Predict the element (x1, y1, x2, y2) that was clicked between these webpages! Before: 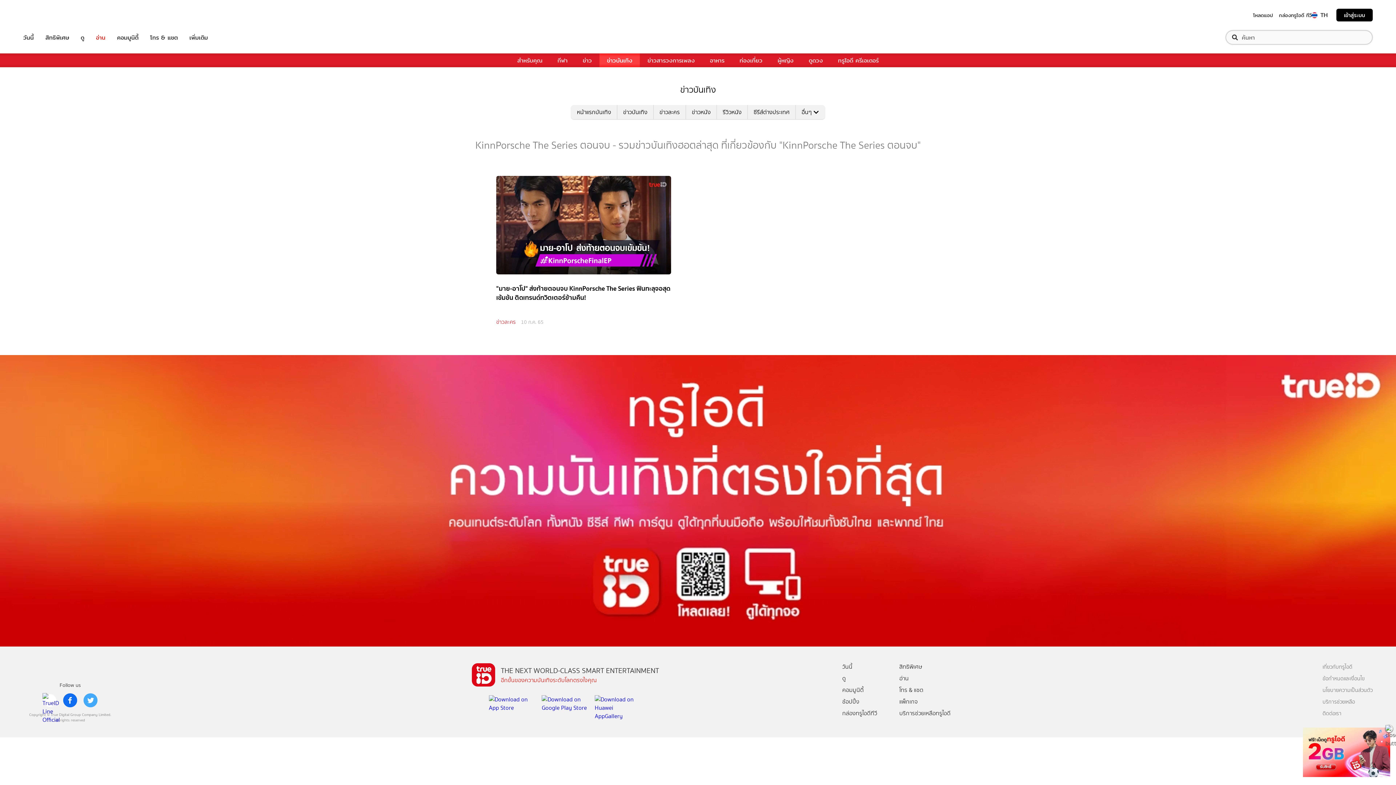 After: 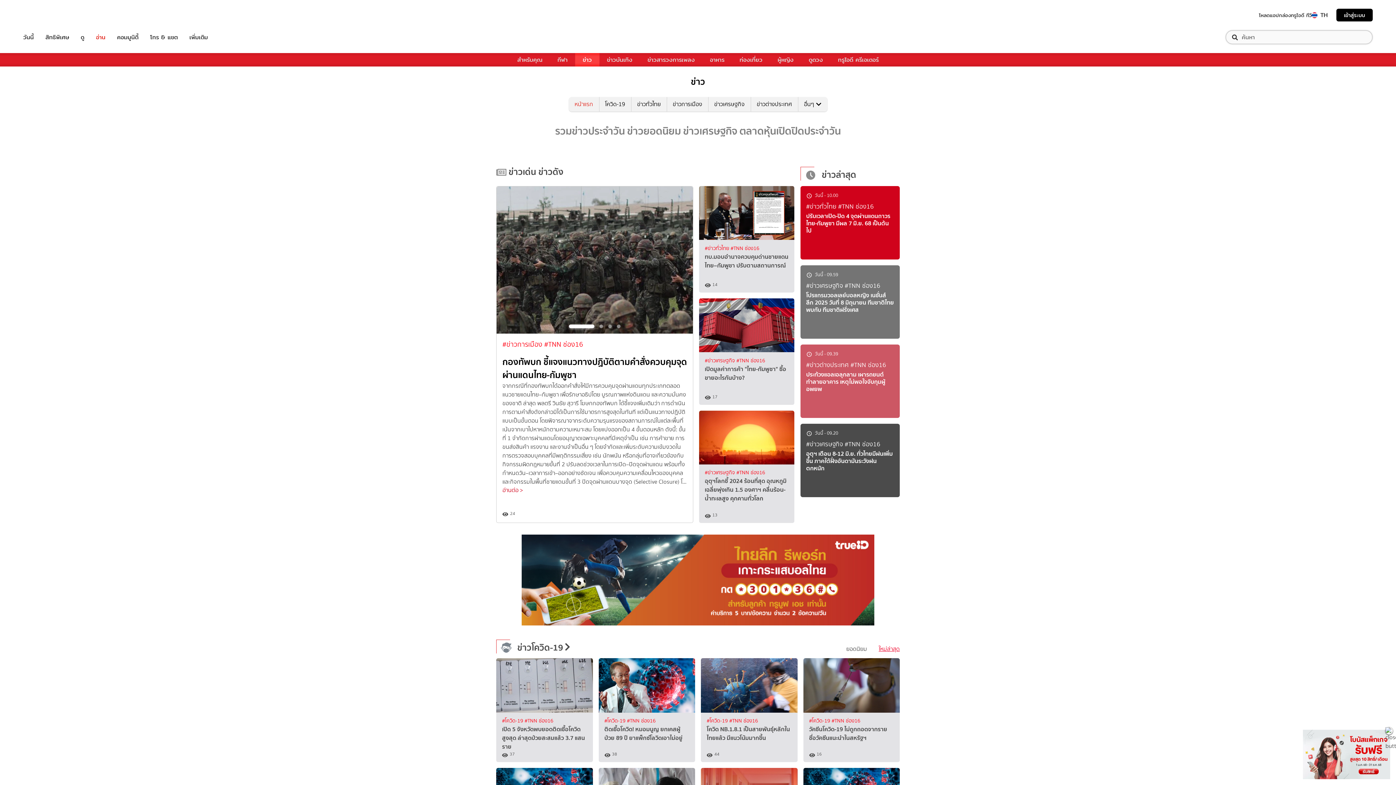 Action: bbox: (575, 53, 599, 67) label: ข่าว